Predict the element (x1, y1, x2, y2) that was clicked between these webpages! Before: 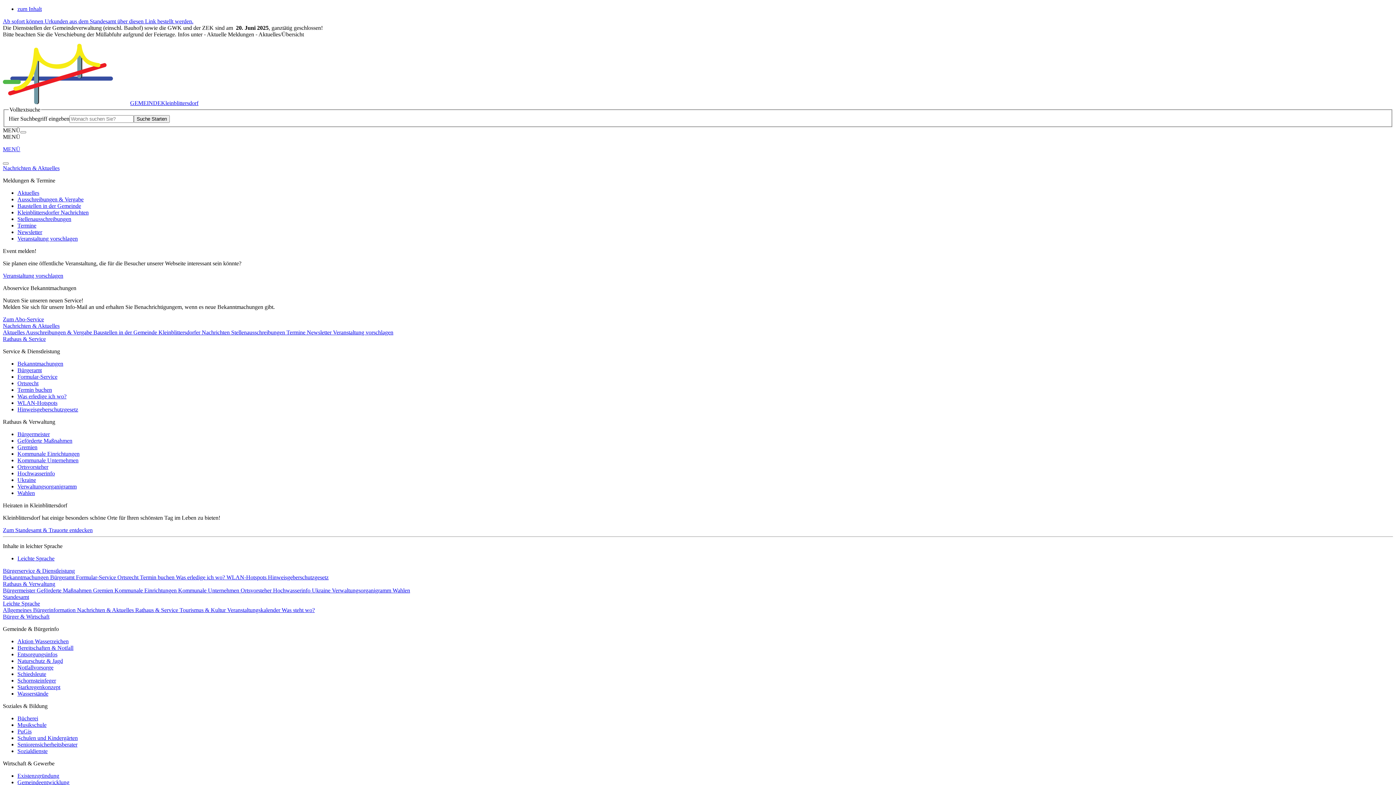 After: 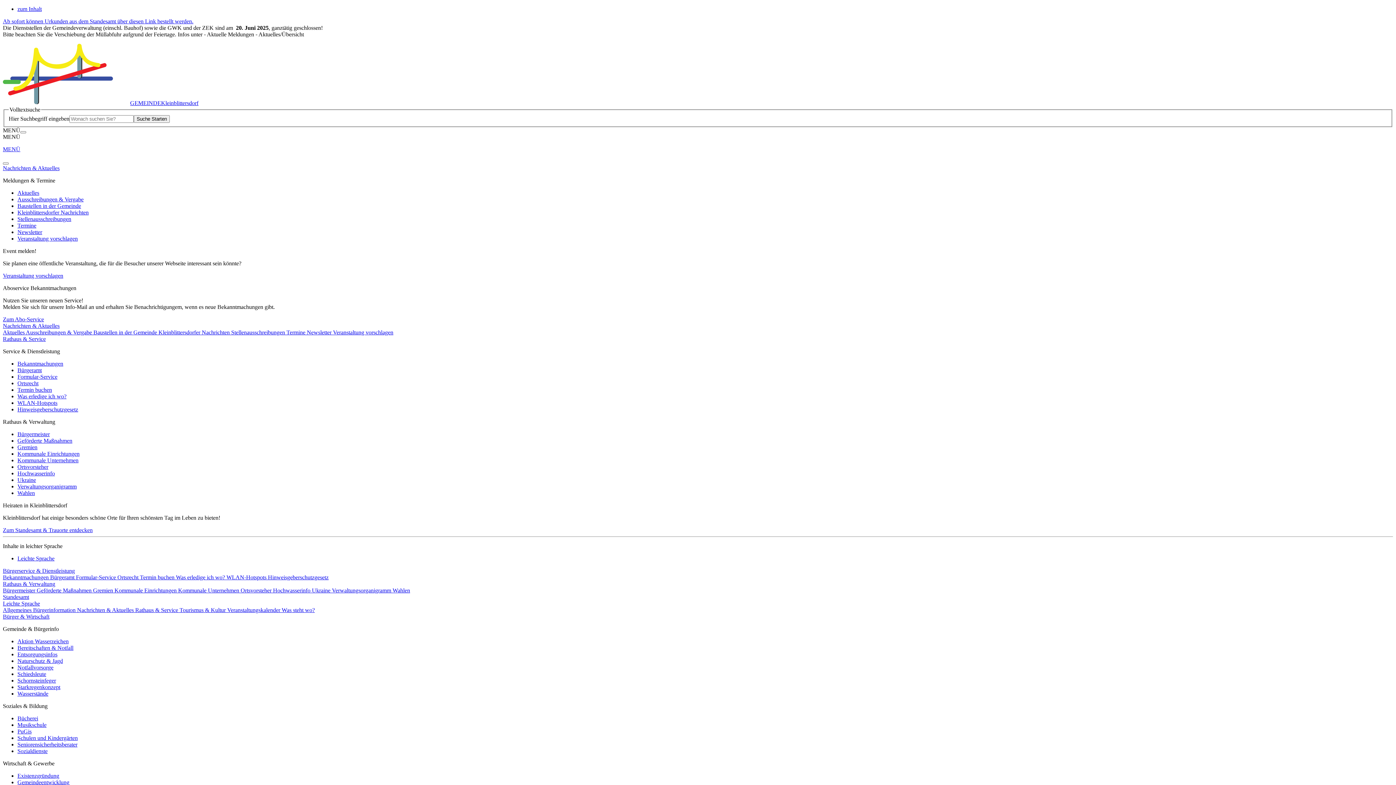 Action: bbox: (17, 555, 54, 561) label: Leichte Sprache